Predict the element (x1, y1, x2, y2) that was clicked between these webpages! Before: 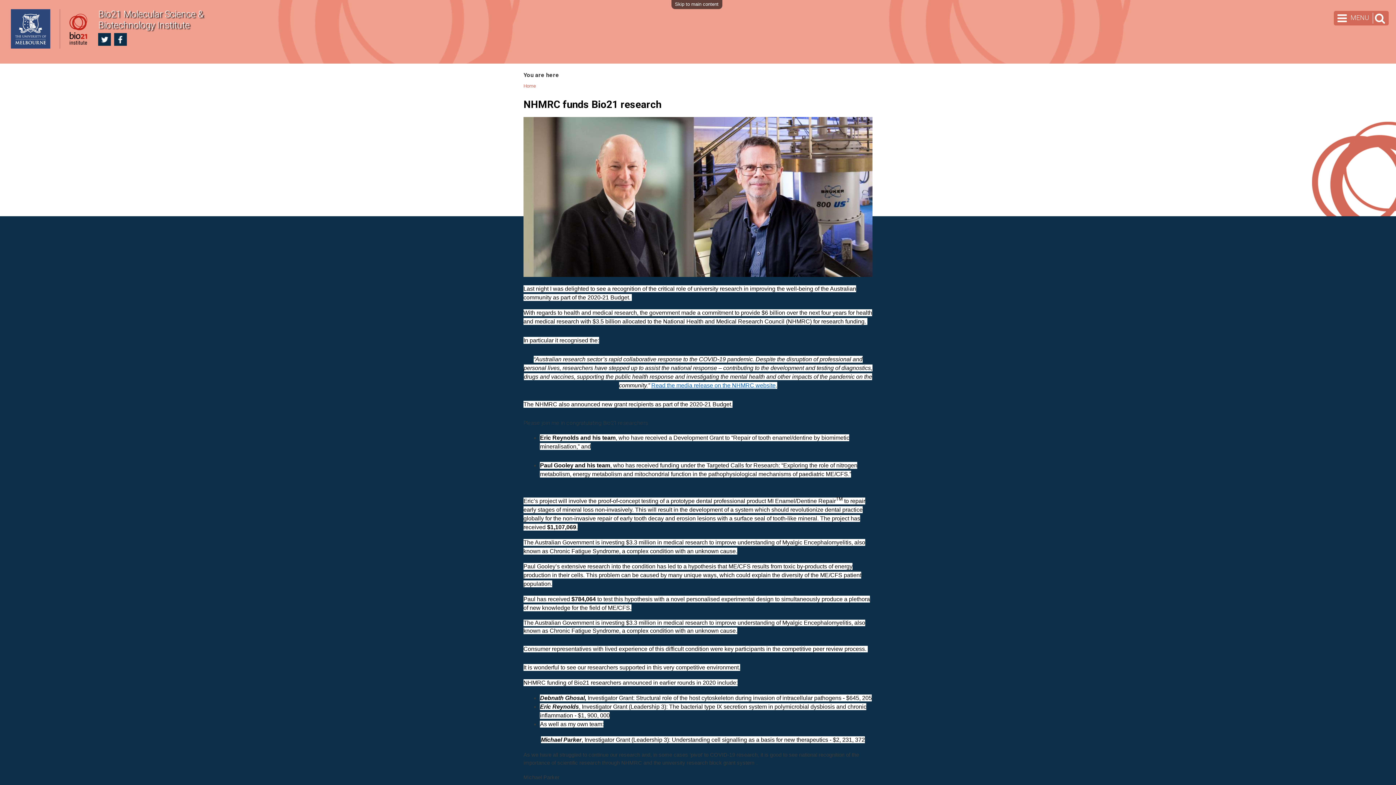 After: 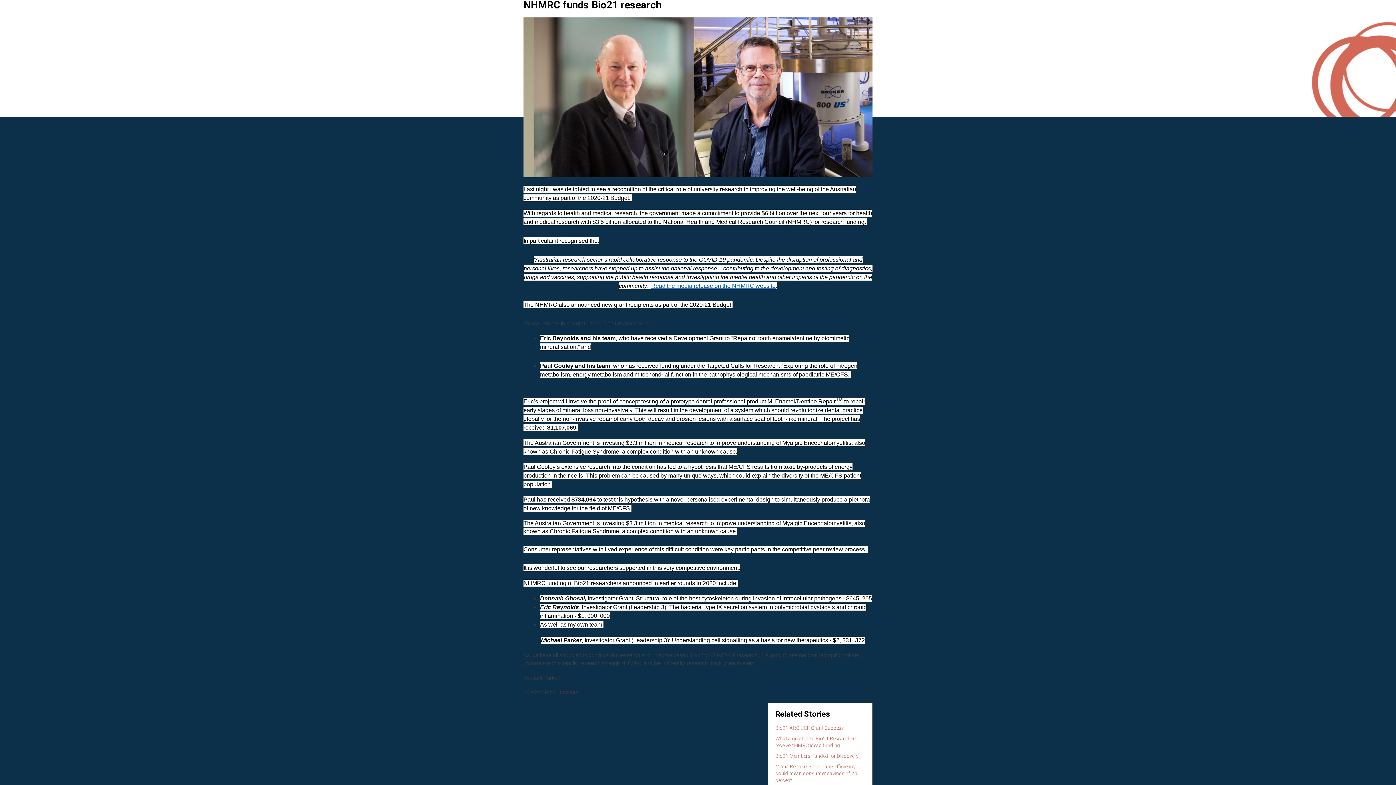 Action: bbox: (671, 0, 722, 9) label: Skip to main content